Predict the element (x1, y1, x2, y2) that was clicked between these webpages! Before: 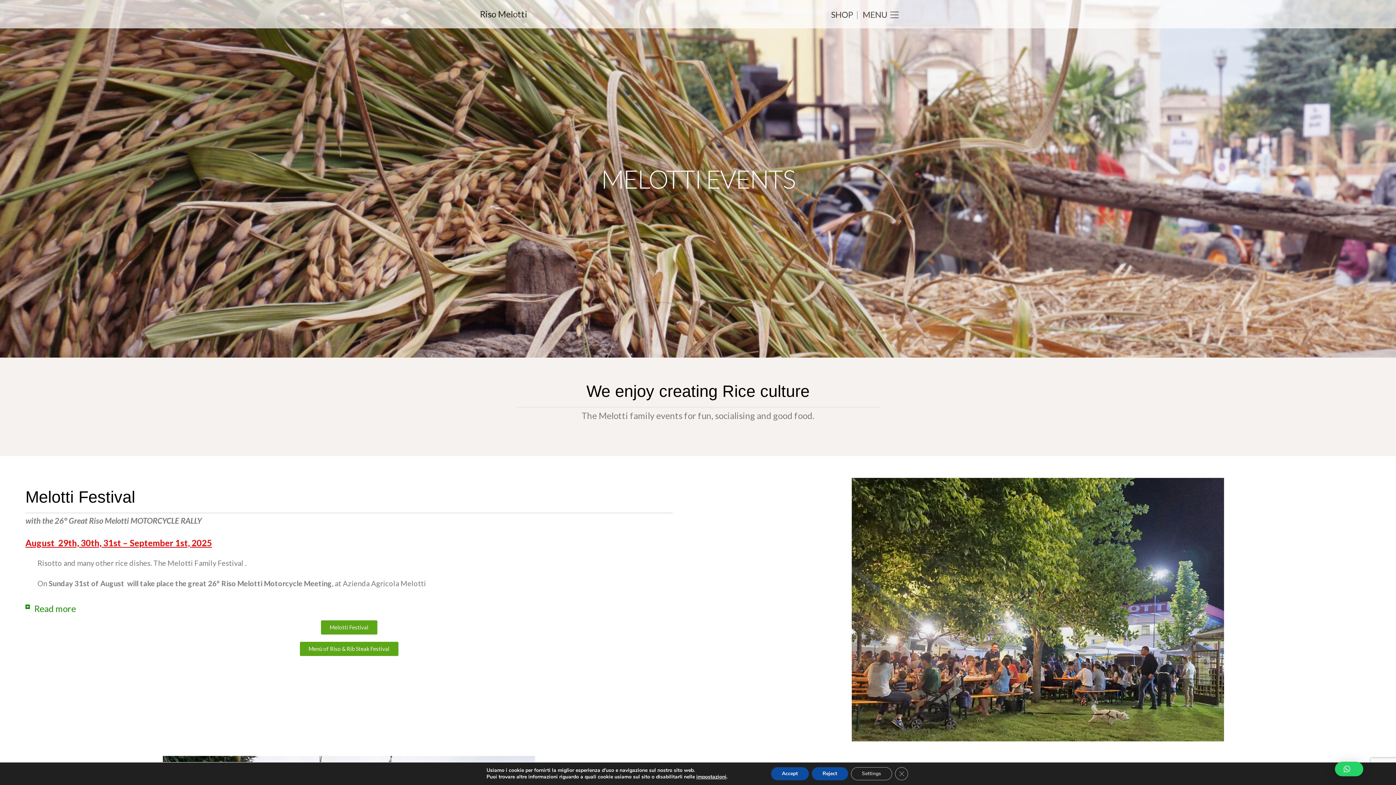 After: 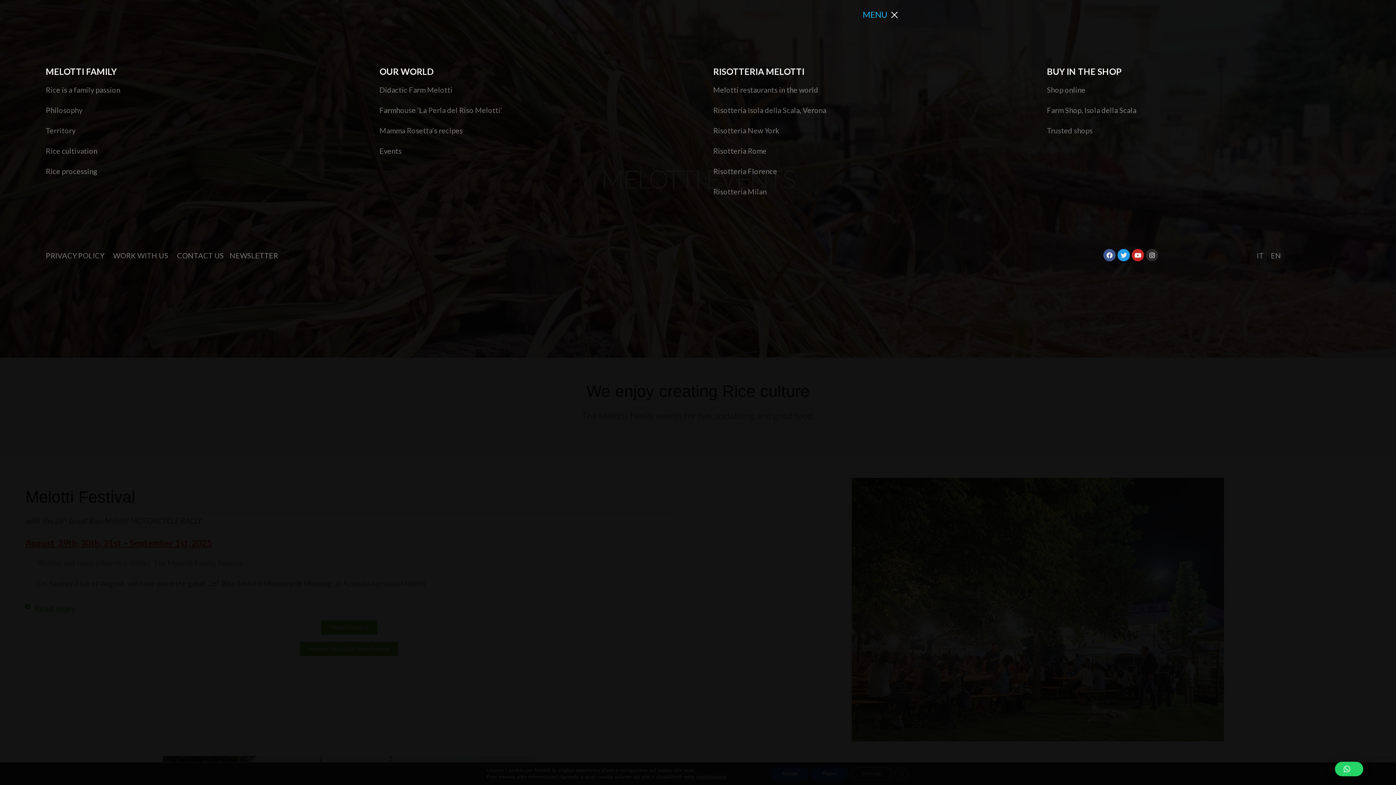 Action: label: MENU   bbox: (862, 7, 898, 19)